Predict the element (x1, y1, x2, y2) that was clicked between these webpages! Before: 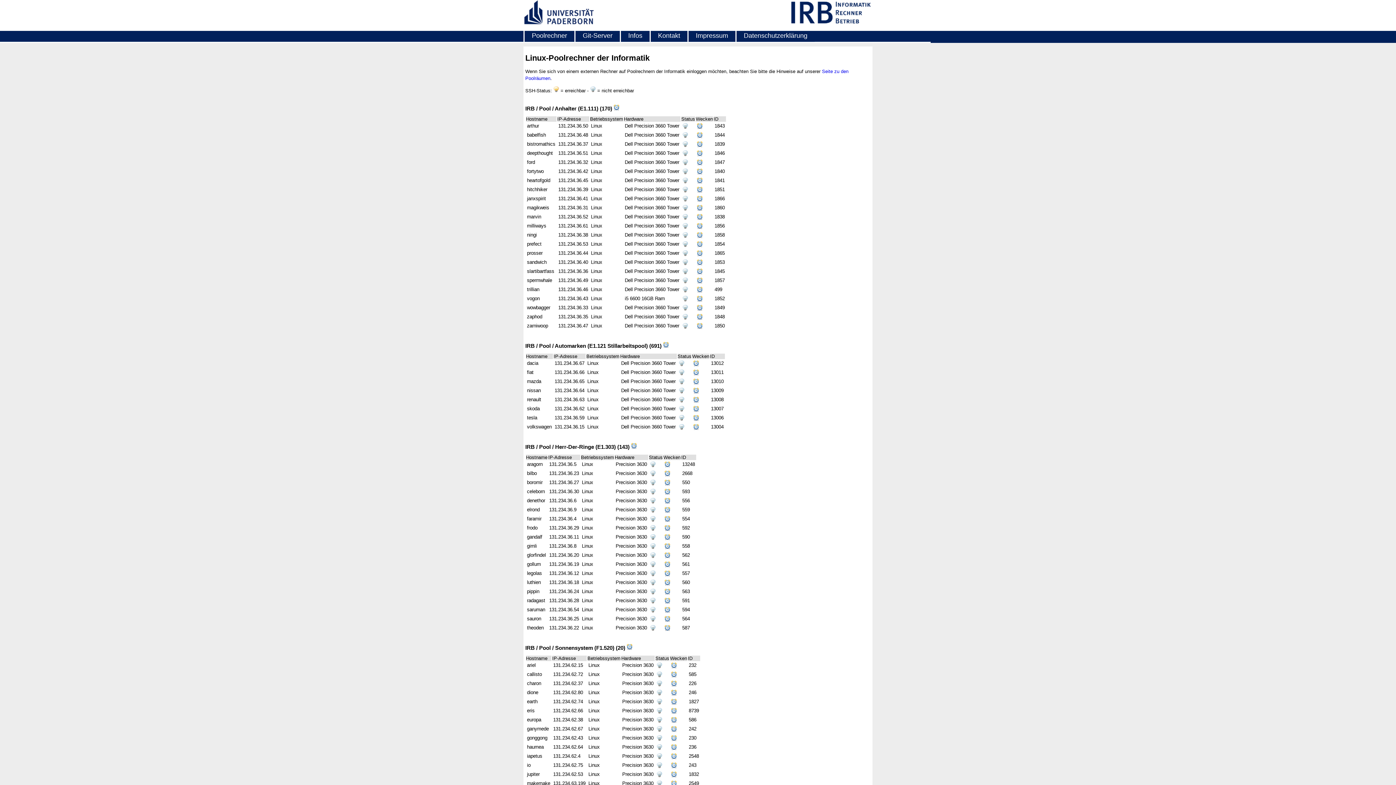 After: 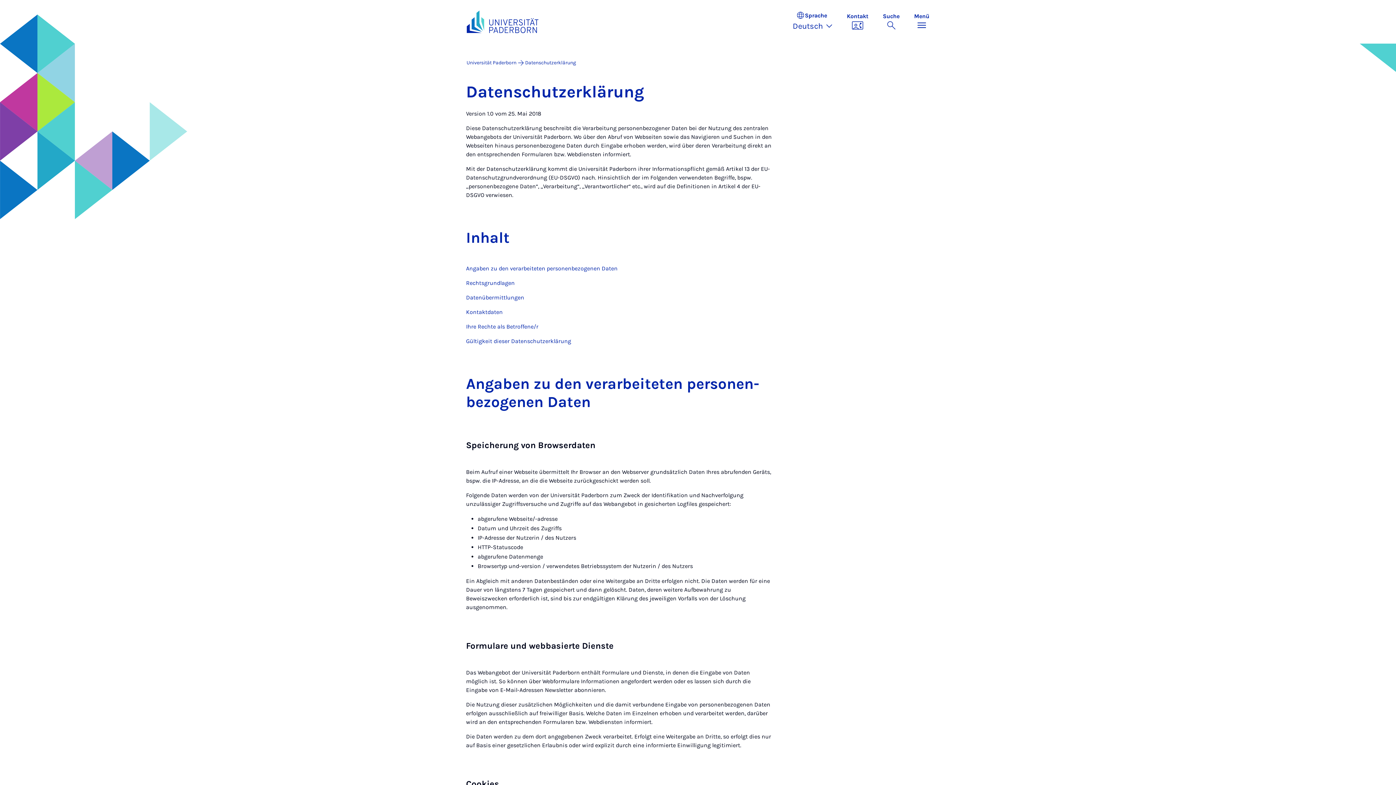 Action: bbox: (744, 30, 807, 40) label: Datenschutzerklärung